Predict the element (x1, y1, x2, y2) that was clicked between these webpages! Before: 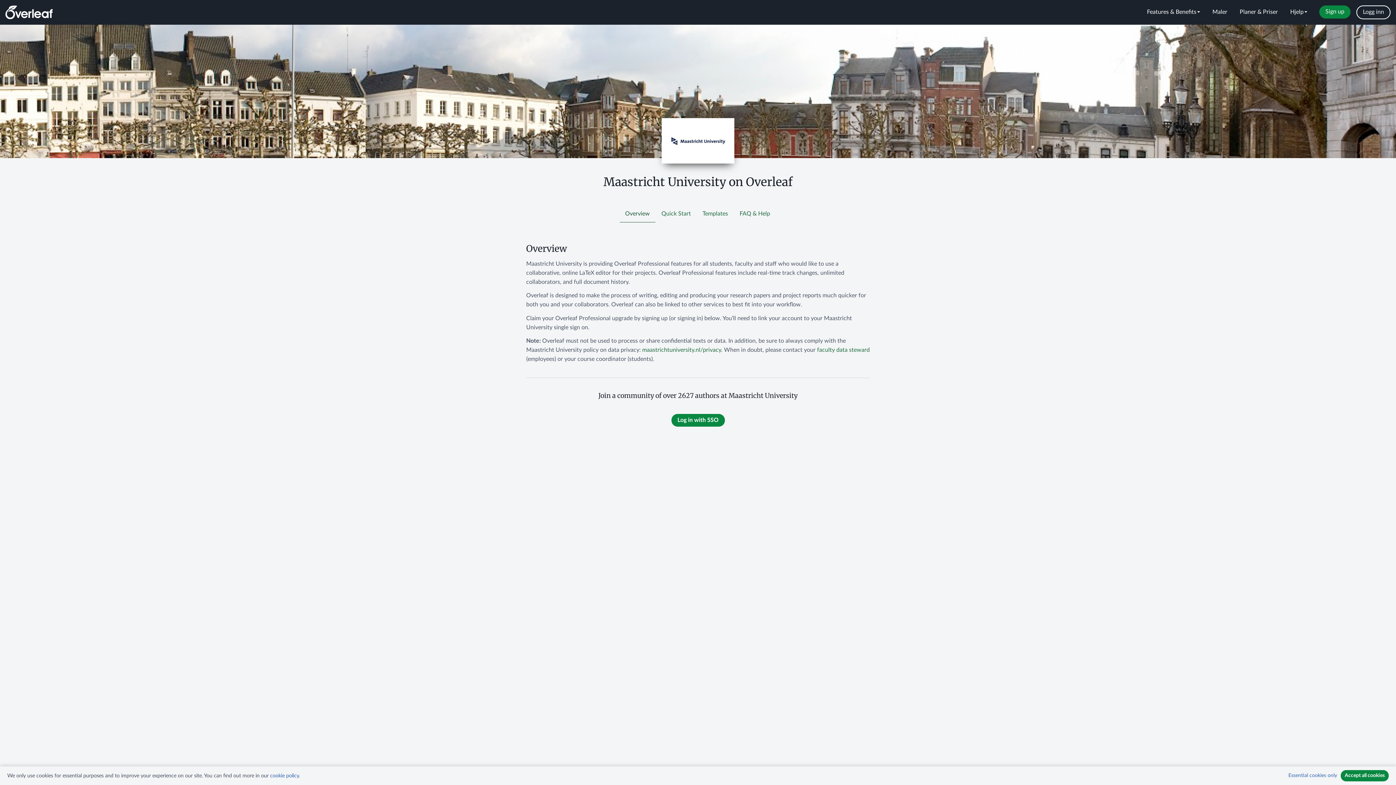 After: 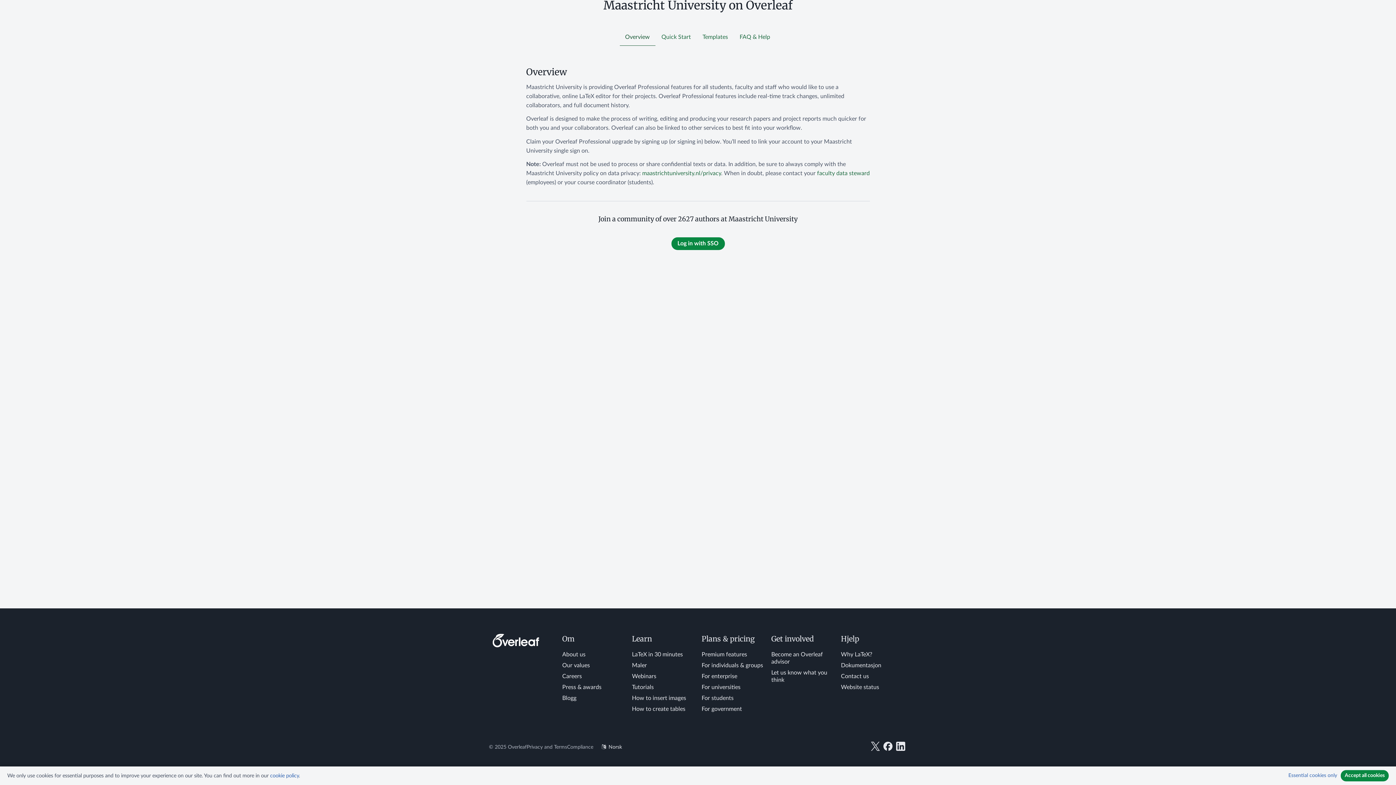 Action: bbox: (619, 205, 655, 222) label: Overview